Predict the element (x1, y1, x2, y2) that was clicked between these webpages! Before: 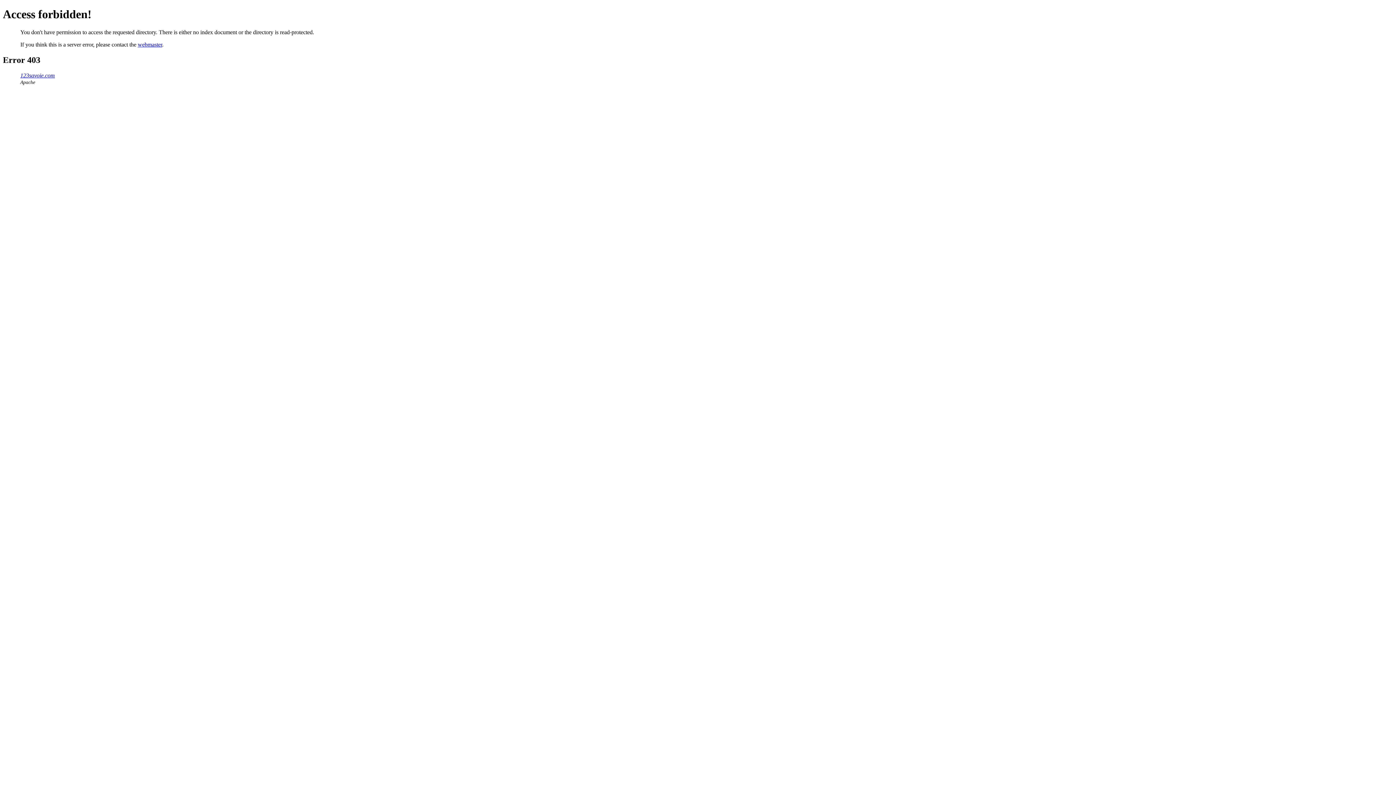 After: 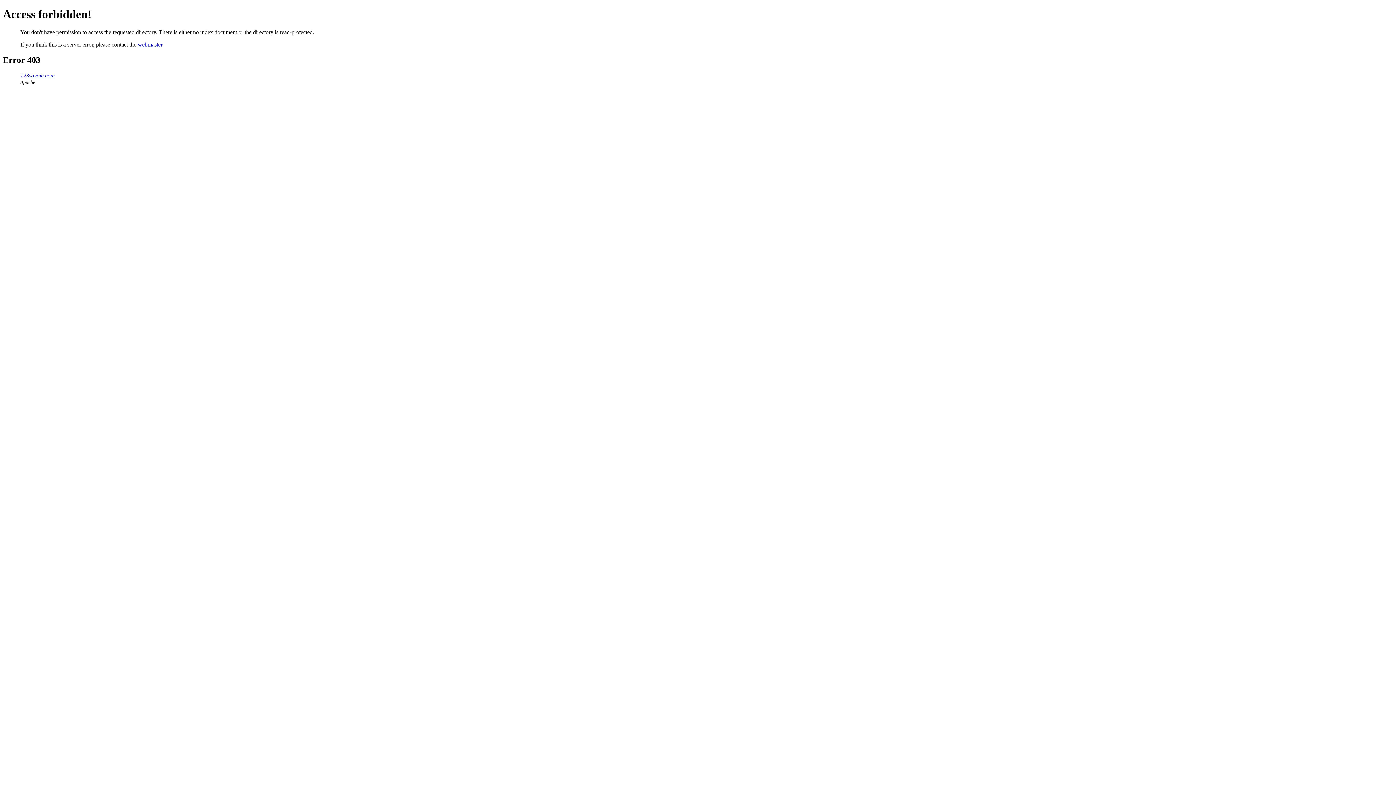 Action: bbox: (137, 41, 162, 47) label: webmaster